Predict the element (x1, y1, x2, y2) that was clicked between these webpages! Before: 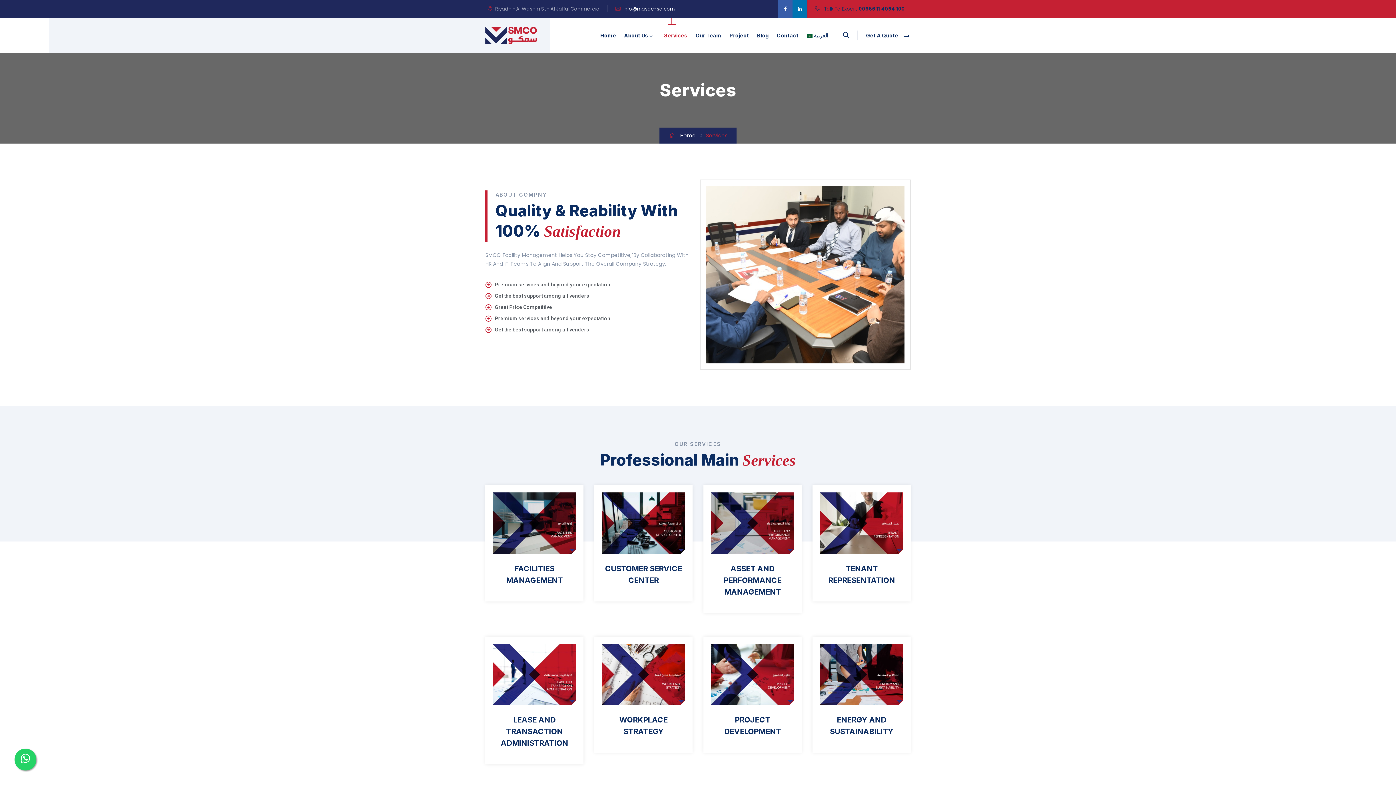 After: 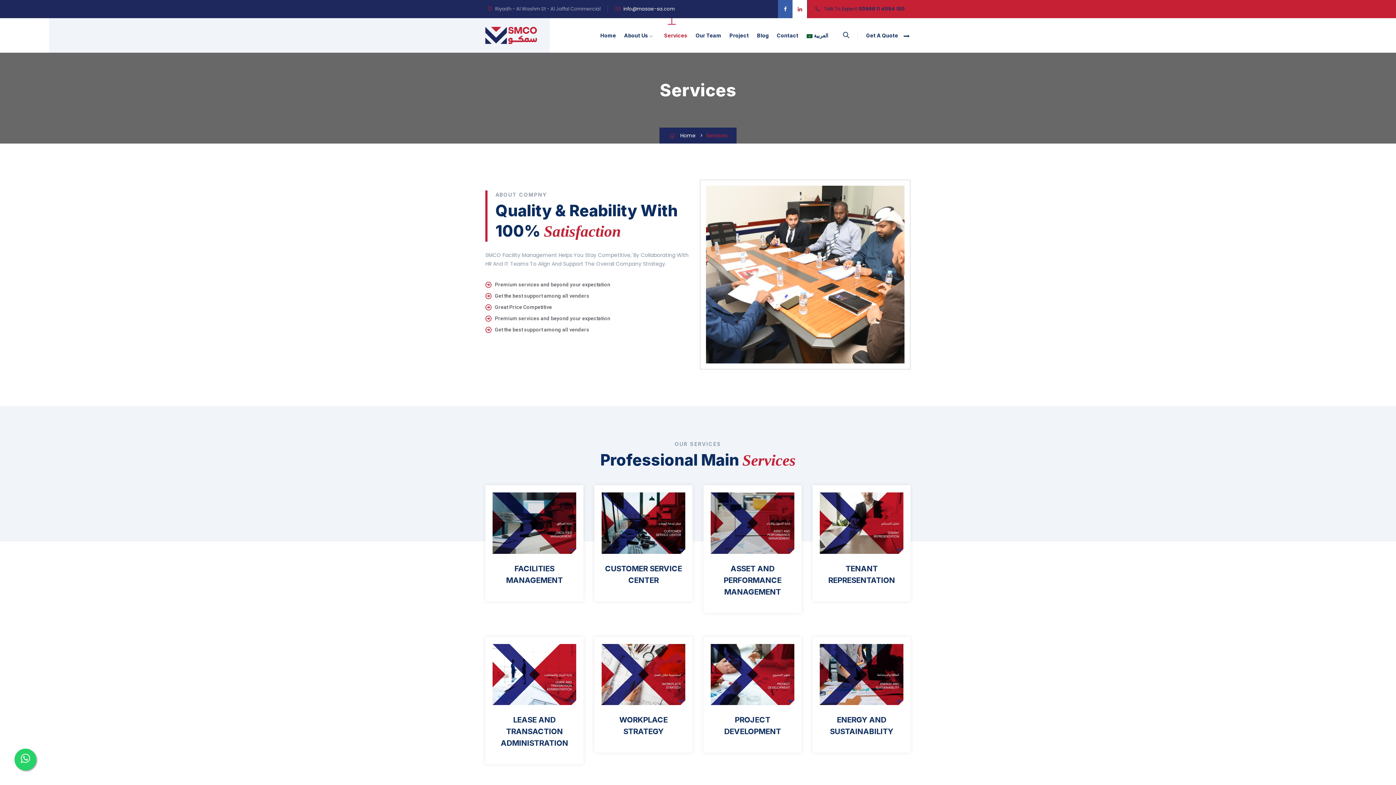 Action: bbox: (792, 0, 807, 18)